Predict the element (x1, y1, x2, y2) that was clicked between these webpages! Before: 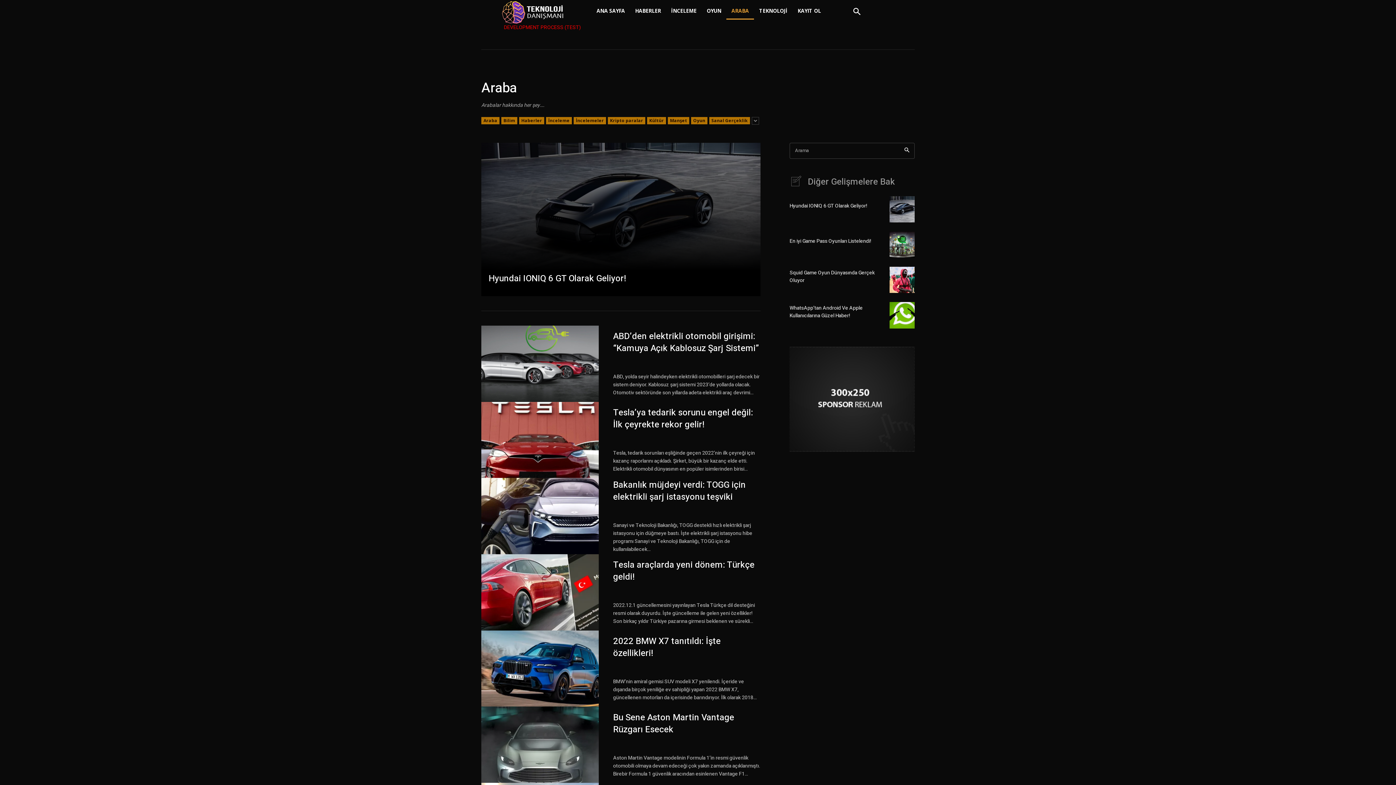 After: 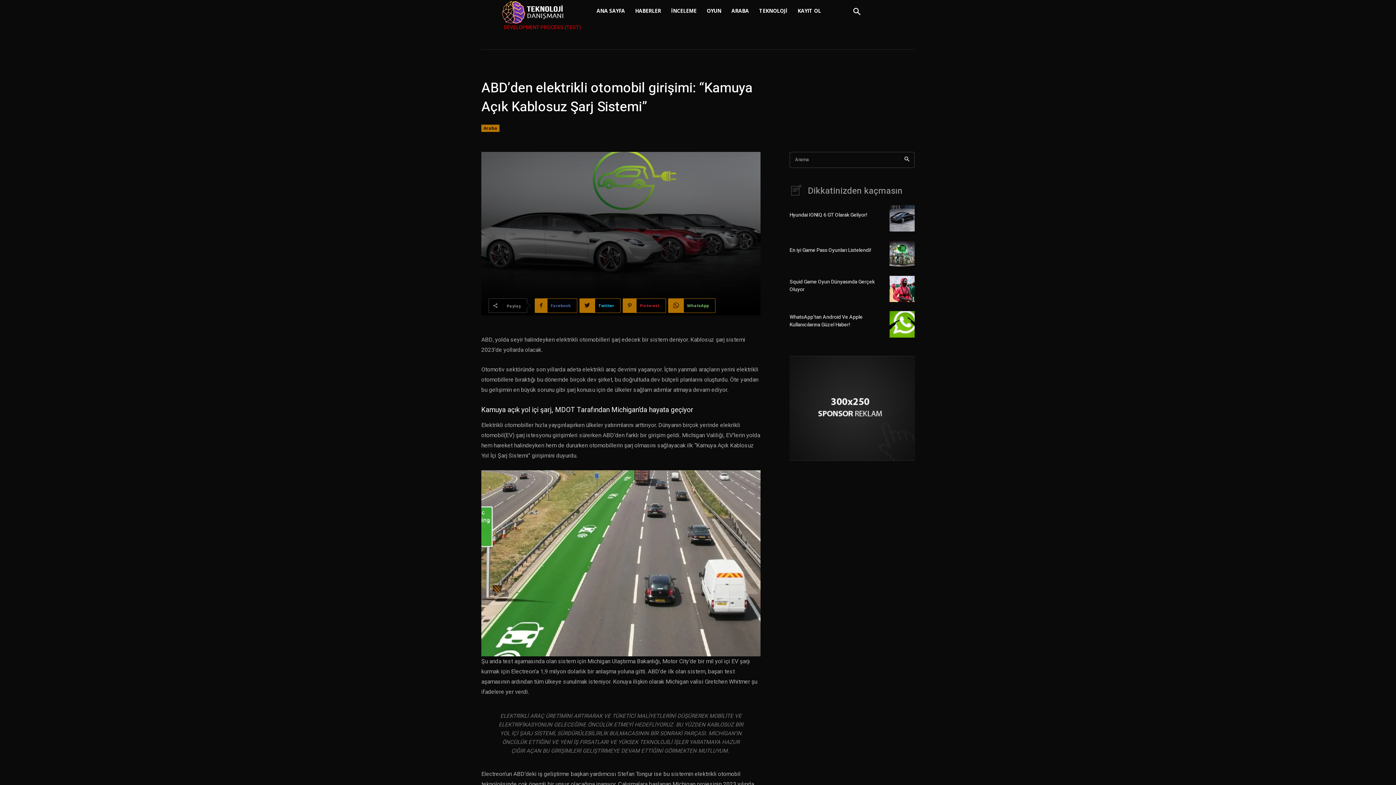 Action: bbox: (481, 325, 598, 402)